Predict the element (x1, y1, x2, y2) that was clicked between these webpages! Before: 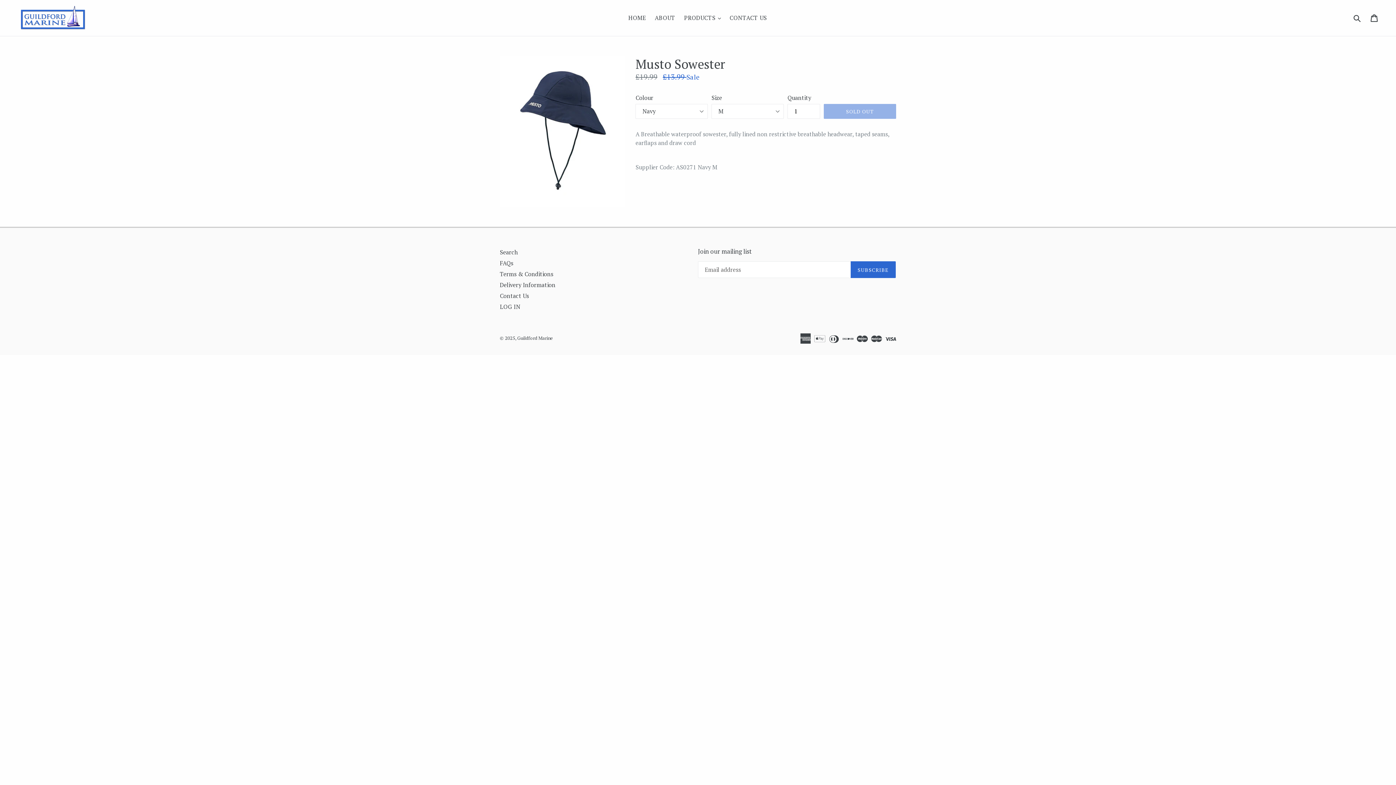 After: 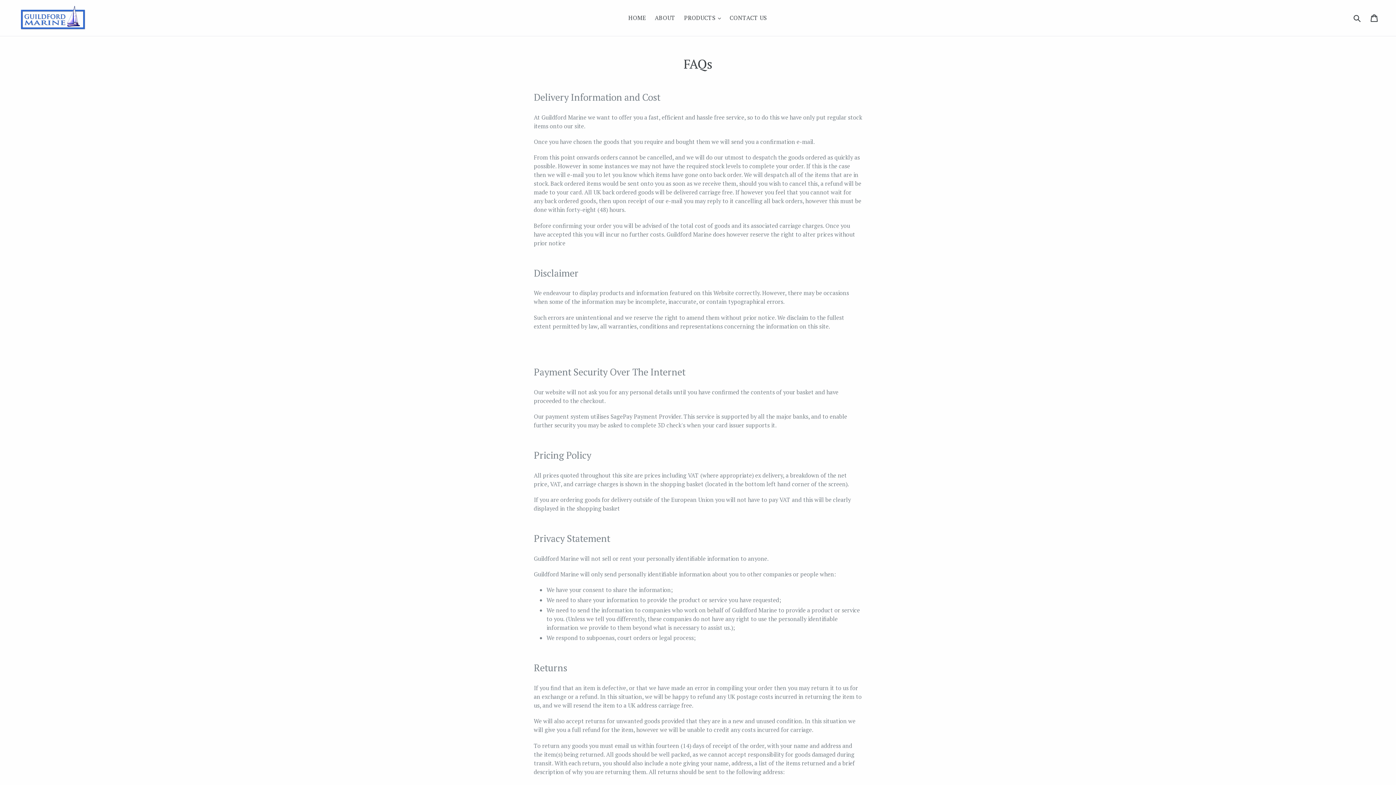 Action: label: FAQs bbox: (500, 259, 513, 267)